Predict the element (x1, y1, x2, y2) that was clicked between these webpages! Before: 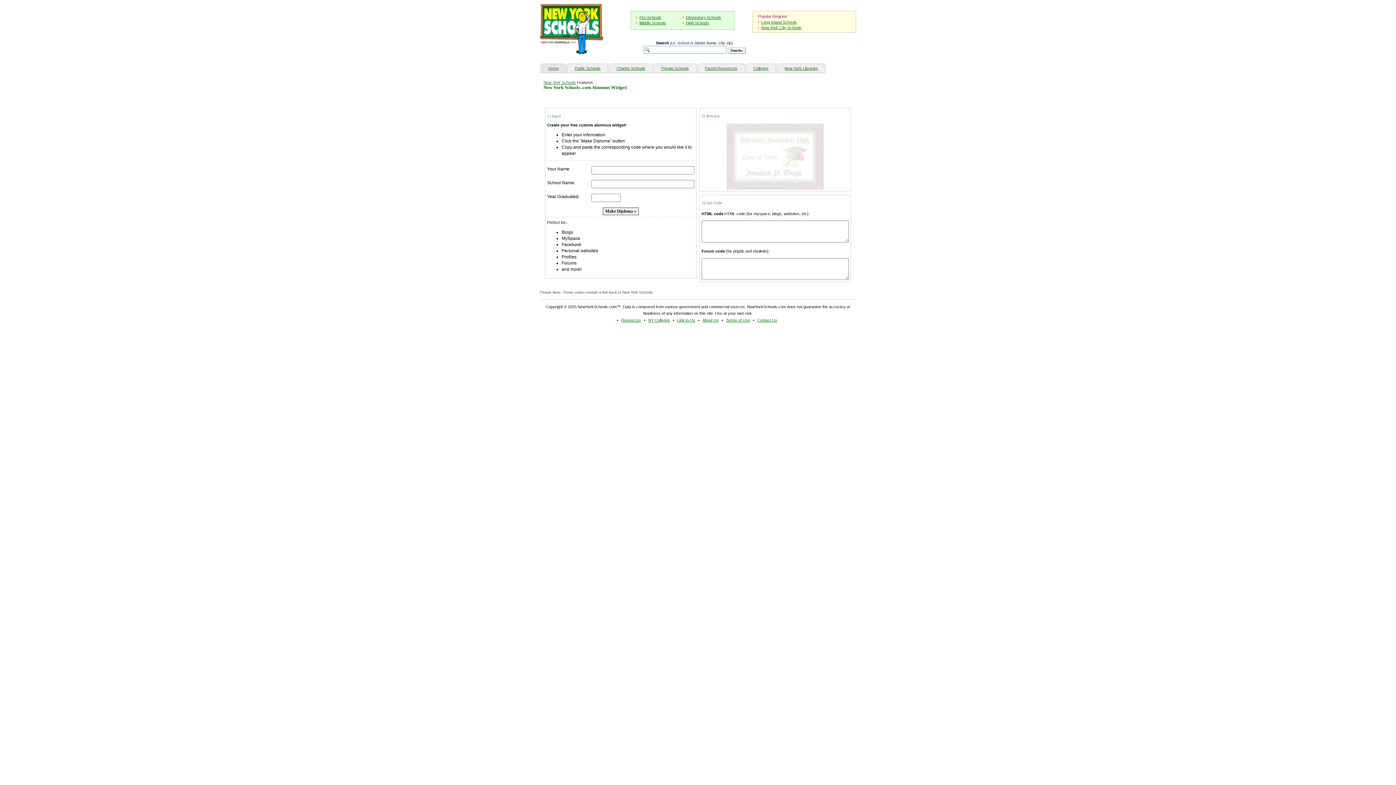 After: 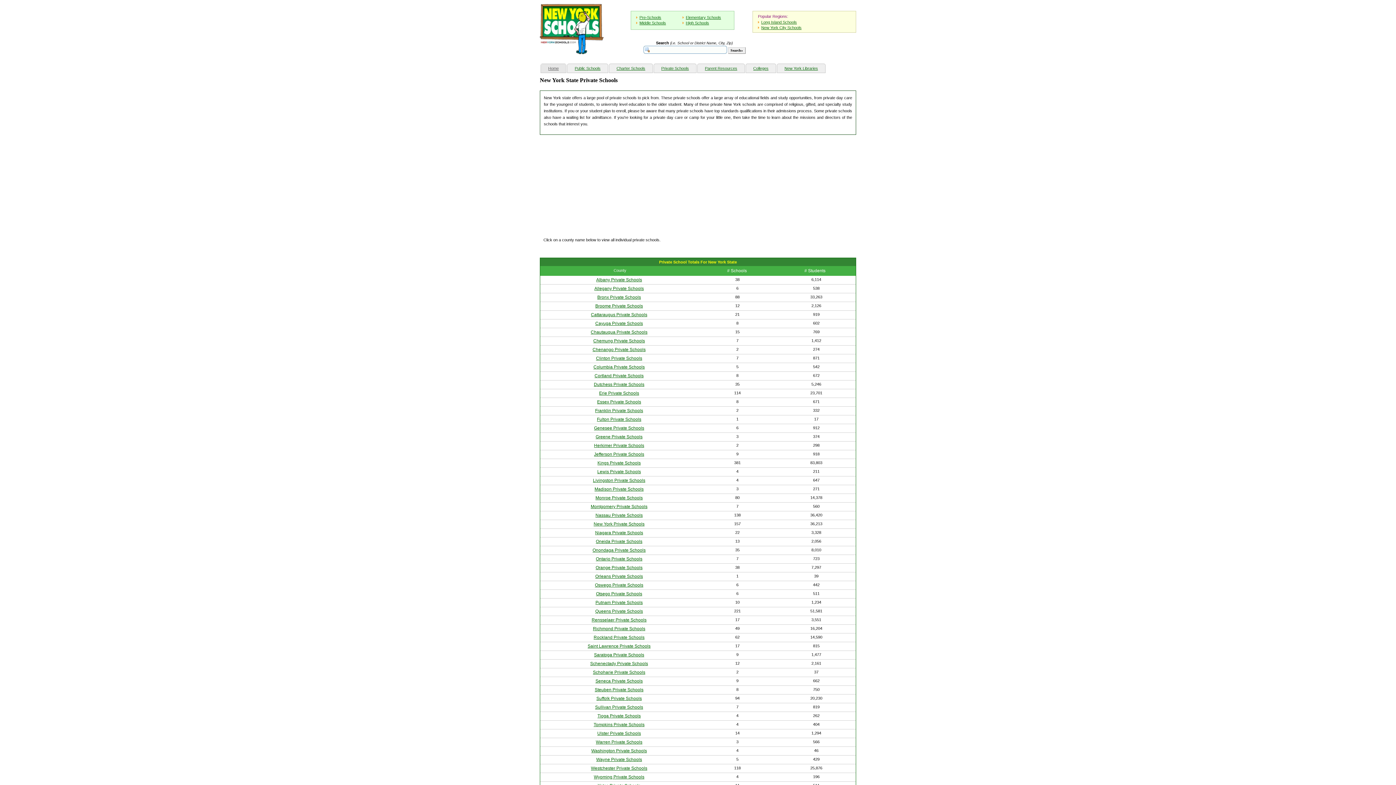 Action: label: Private Schools bbox: (654, 64, 696, 72)